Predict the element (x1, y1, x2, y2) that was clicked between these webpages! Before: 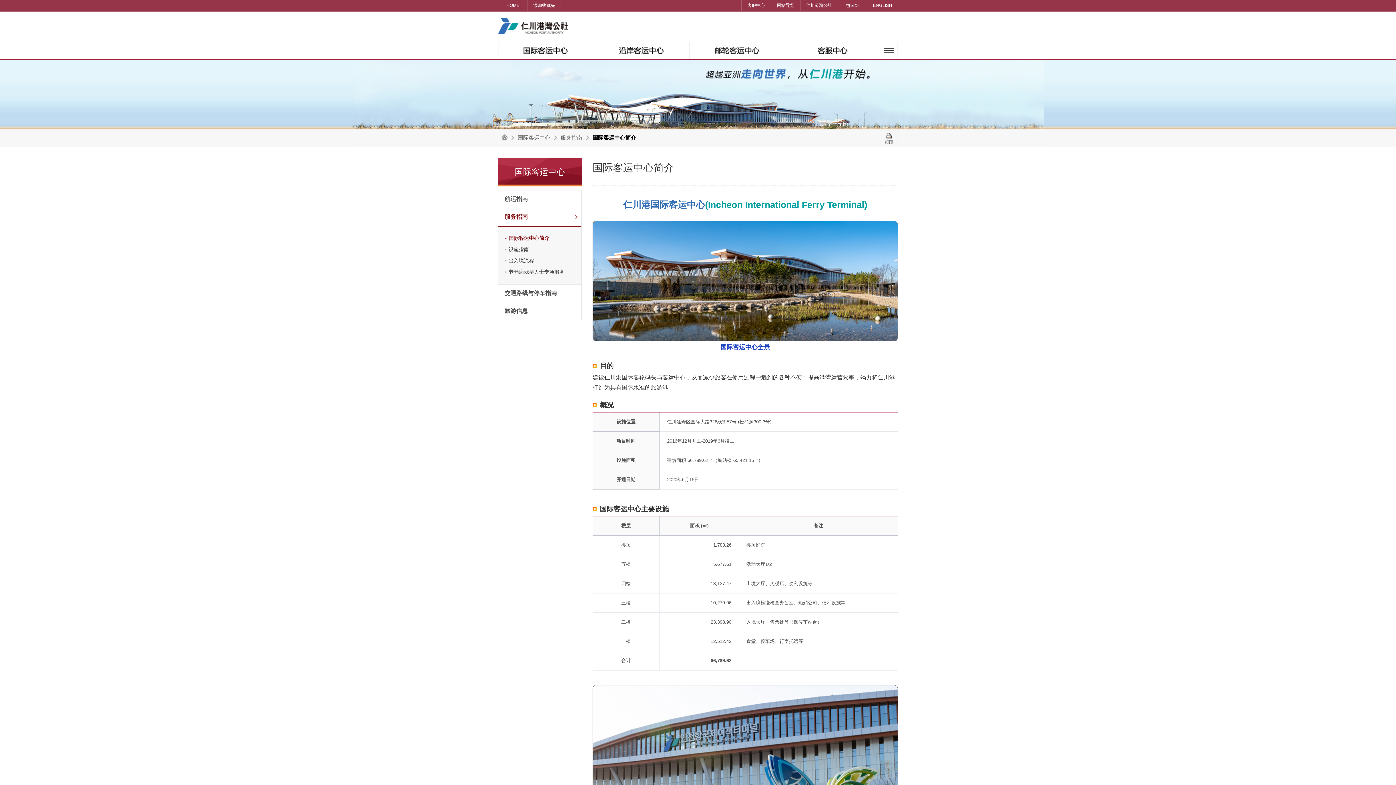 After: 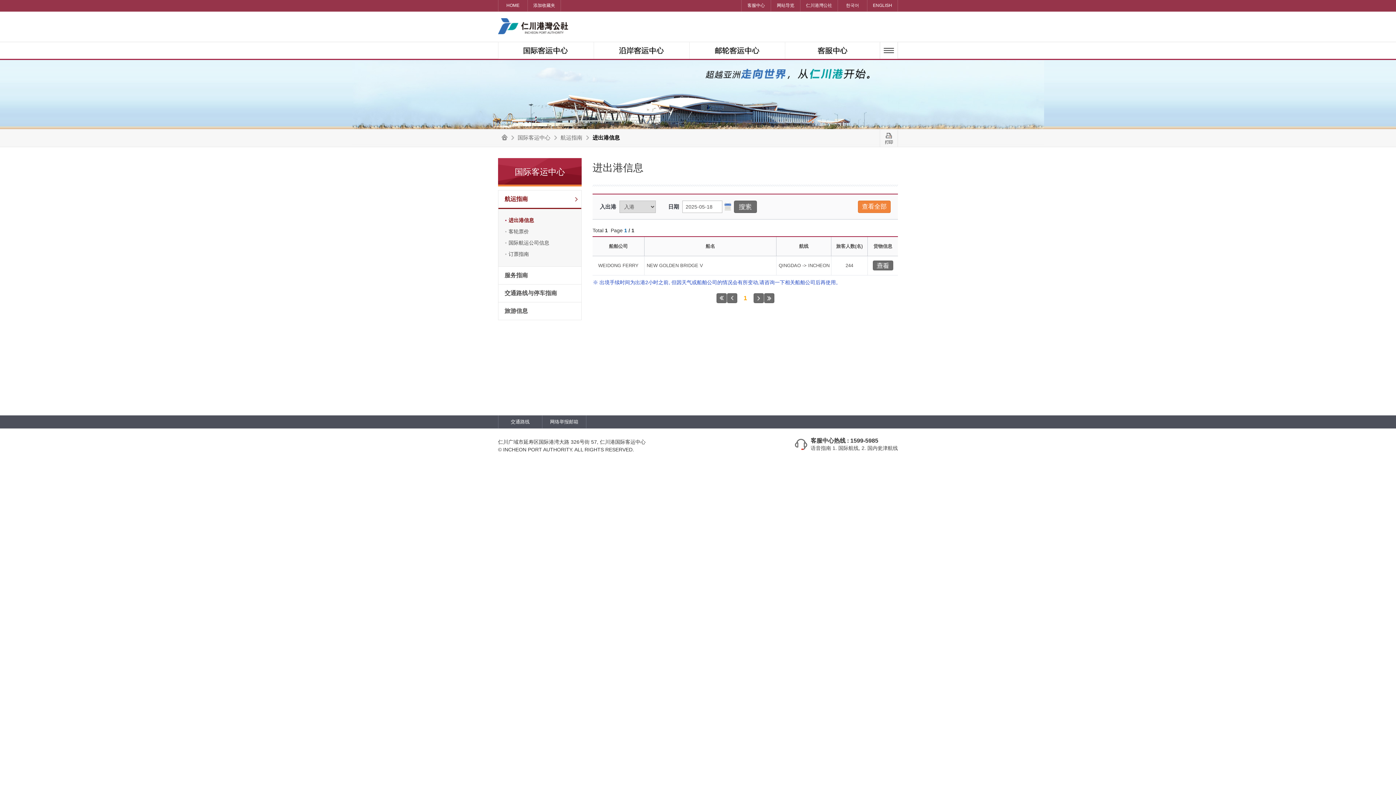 Action: bbox: (498, 42, 593, 58)